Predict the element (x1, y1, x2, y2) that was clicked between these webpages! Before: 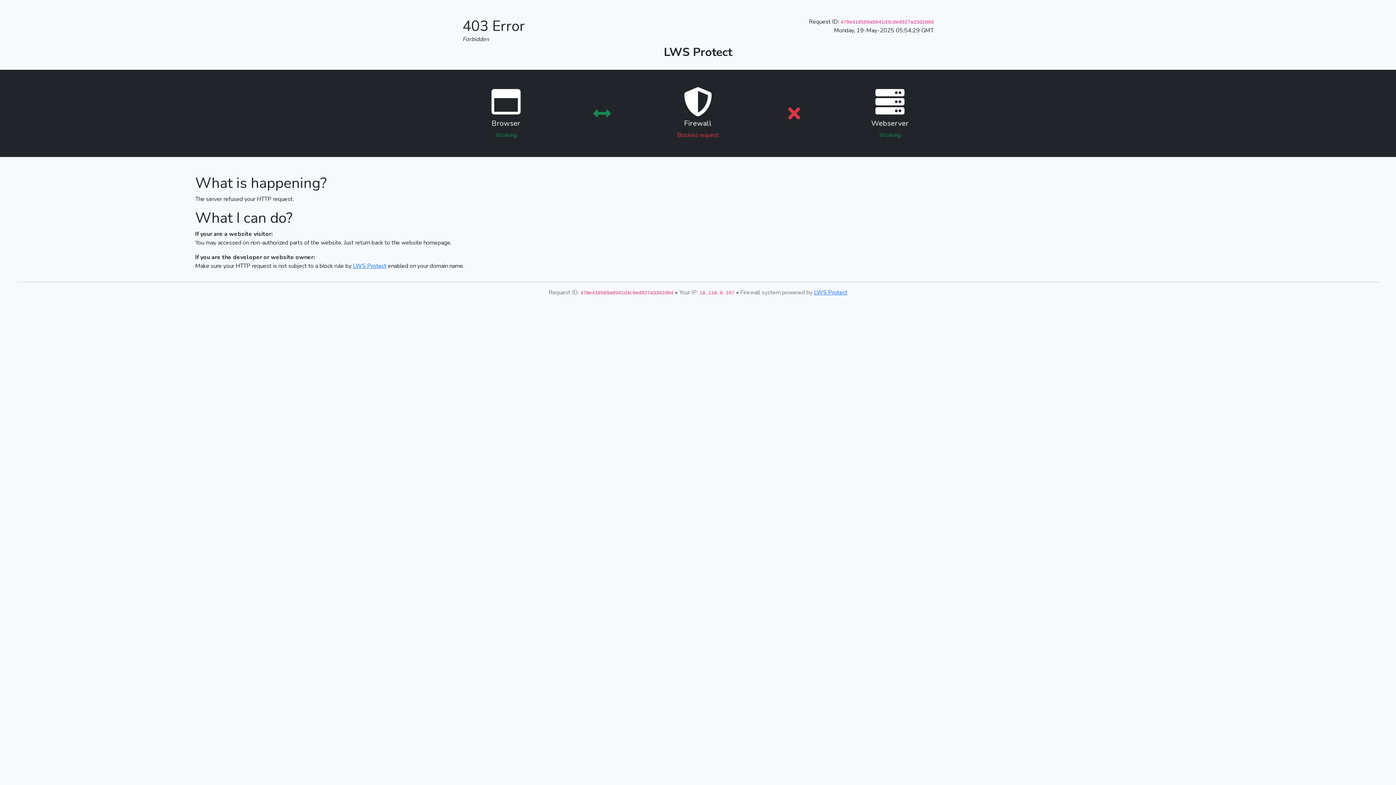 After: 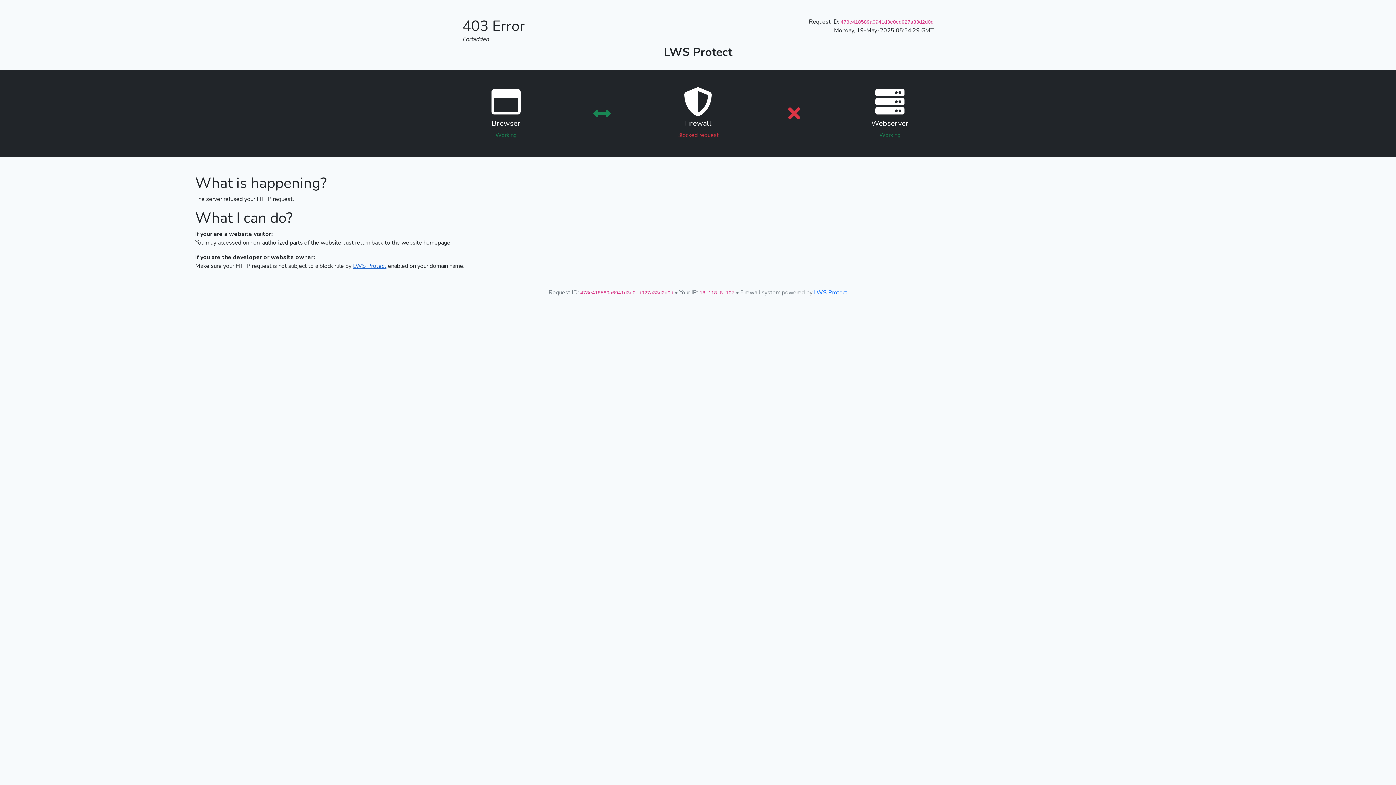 Action: bbox: (353, 262, 386, 270) label: LWS Protect